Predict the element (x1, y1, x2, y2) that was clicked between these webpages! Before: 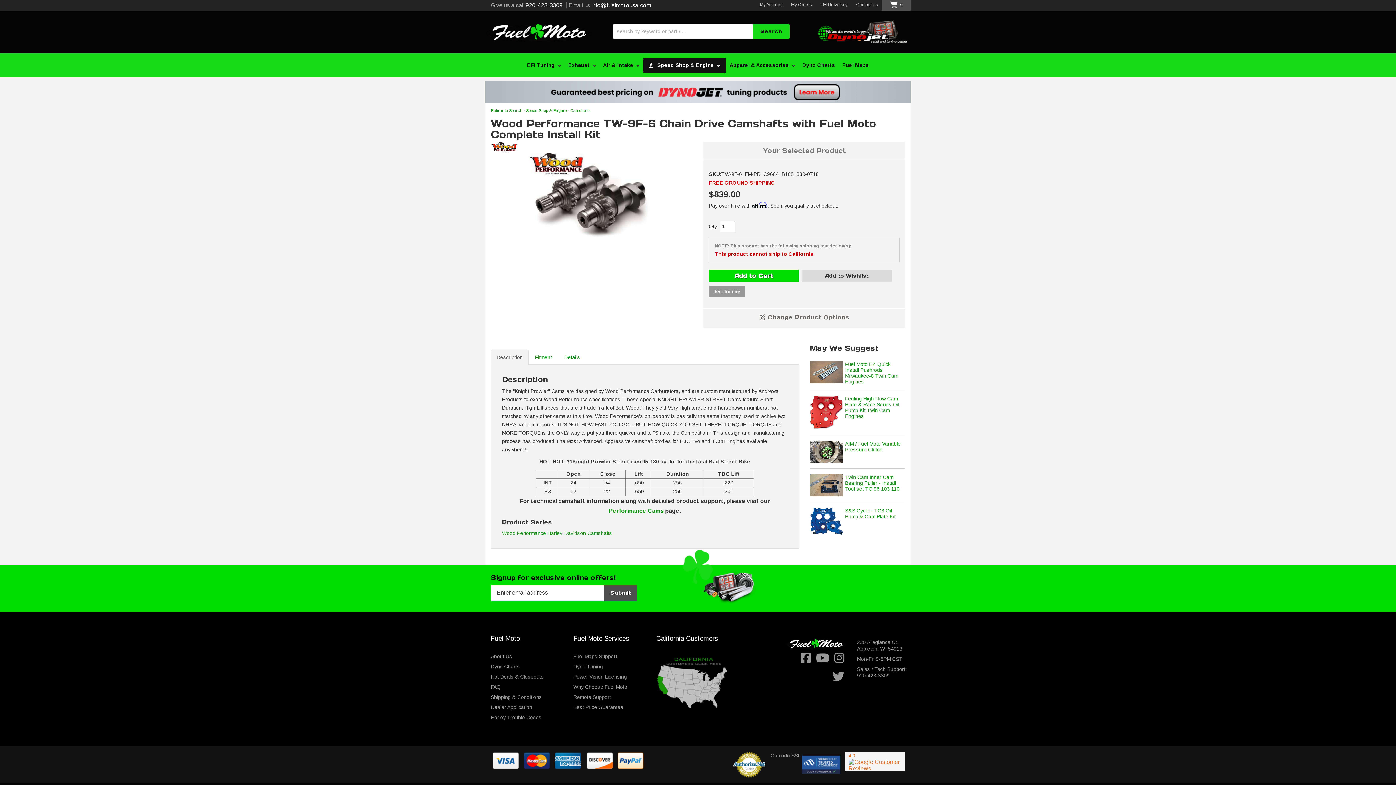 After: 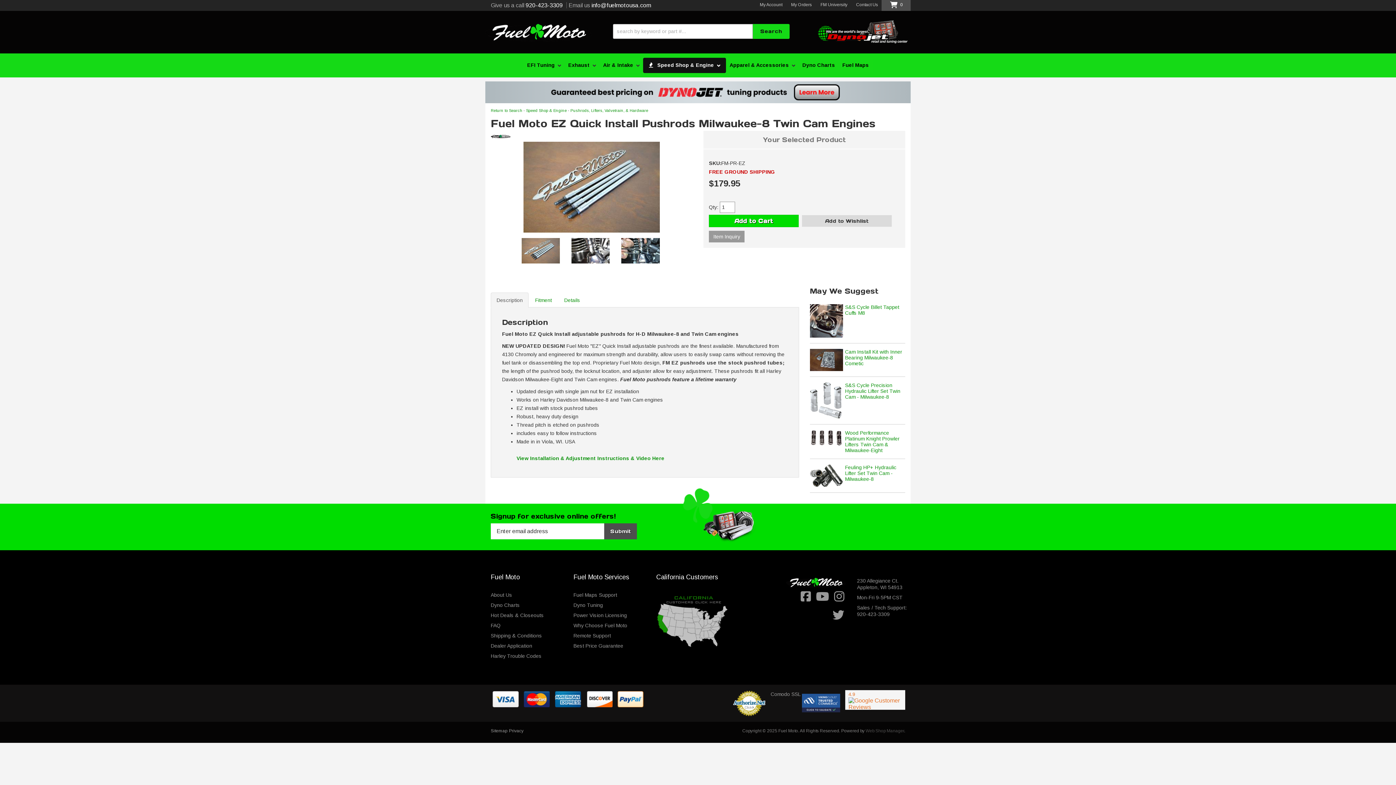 Action: label: Fuel Moto EZ Quick Install Pushrods Milwaukee-8 Twin Cam Engines bbox: (845, 361, 898, 384)